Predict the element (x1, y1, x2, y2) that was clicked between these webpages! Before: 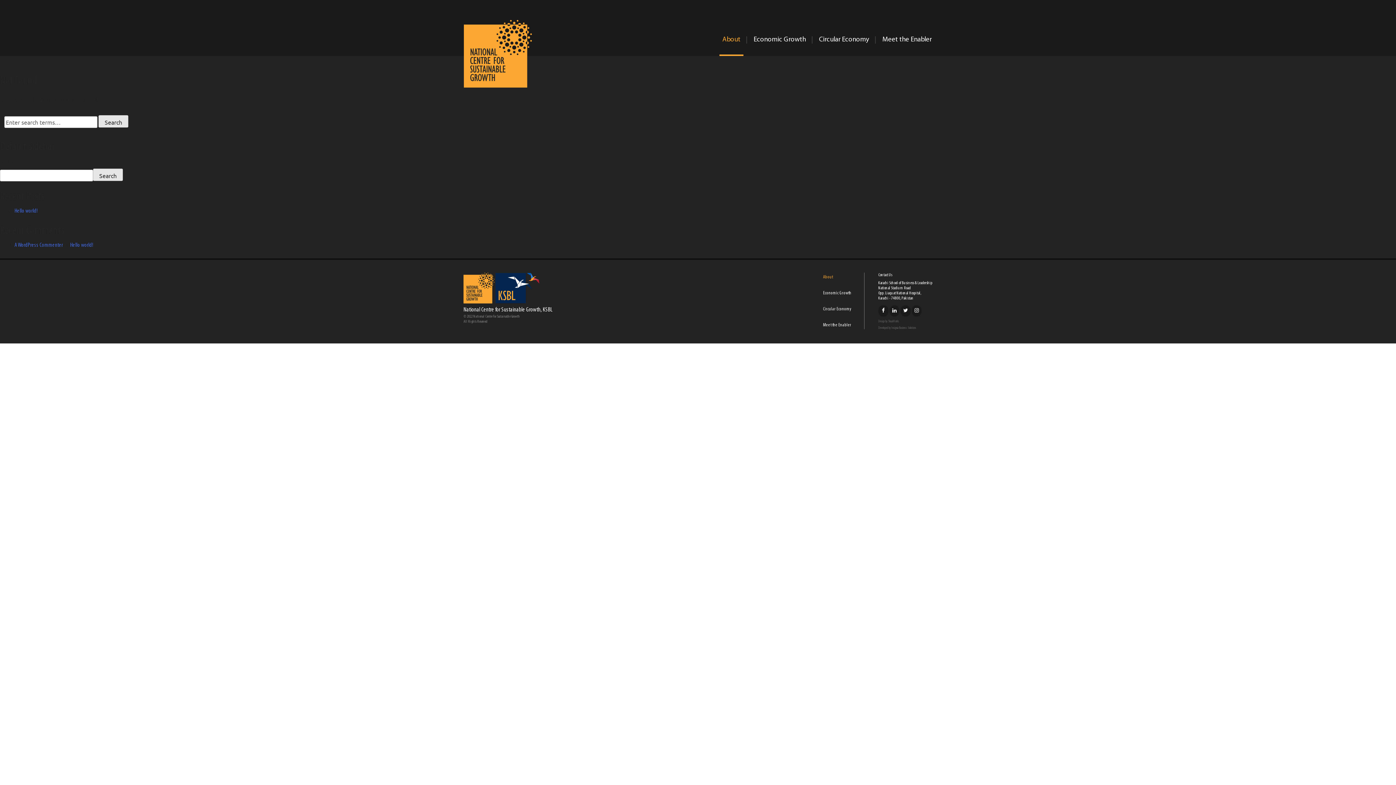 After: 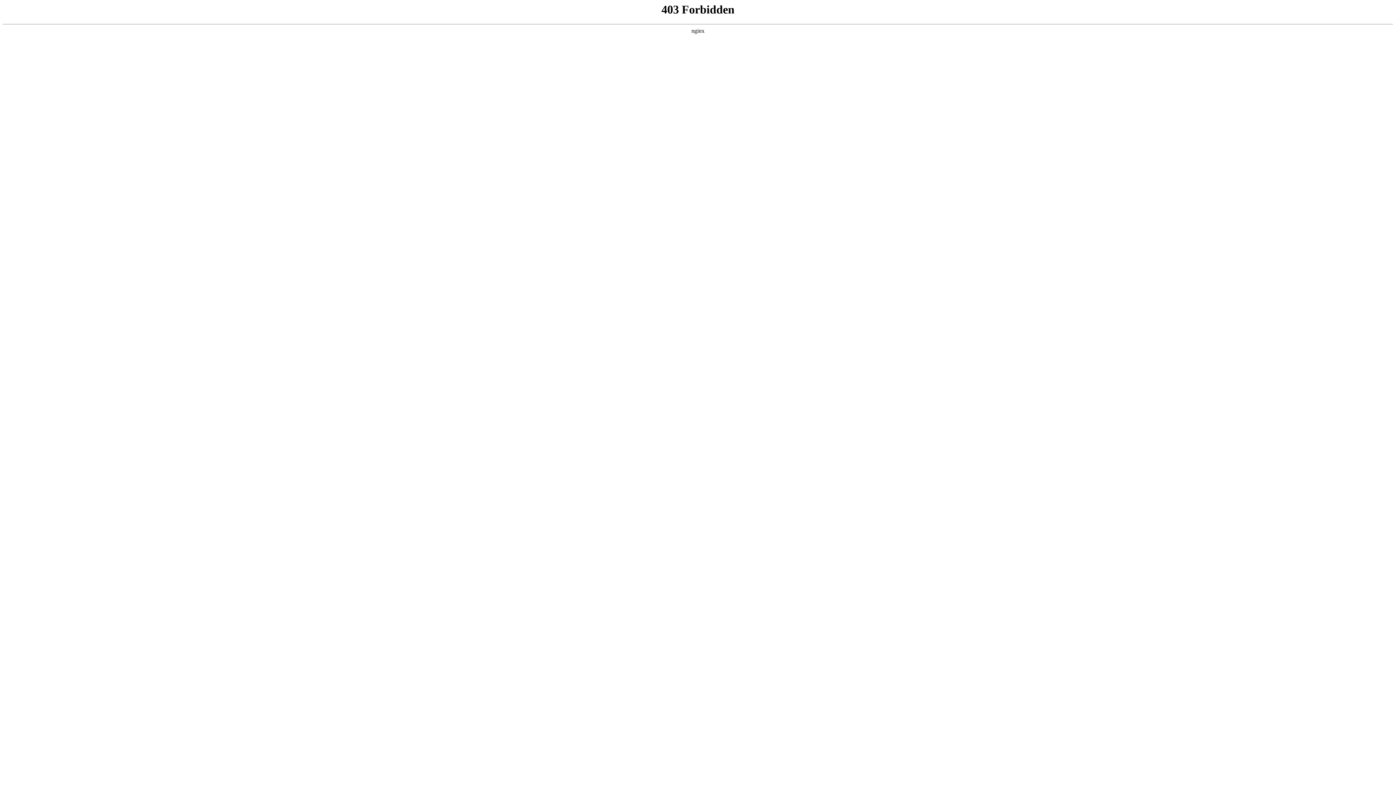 Action: label: A WordPress Commenter bbox: (14, 240, 62, 249)